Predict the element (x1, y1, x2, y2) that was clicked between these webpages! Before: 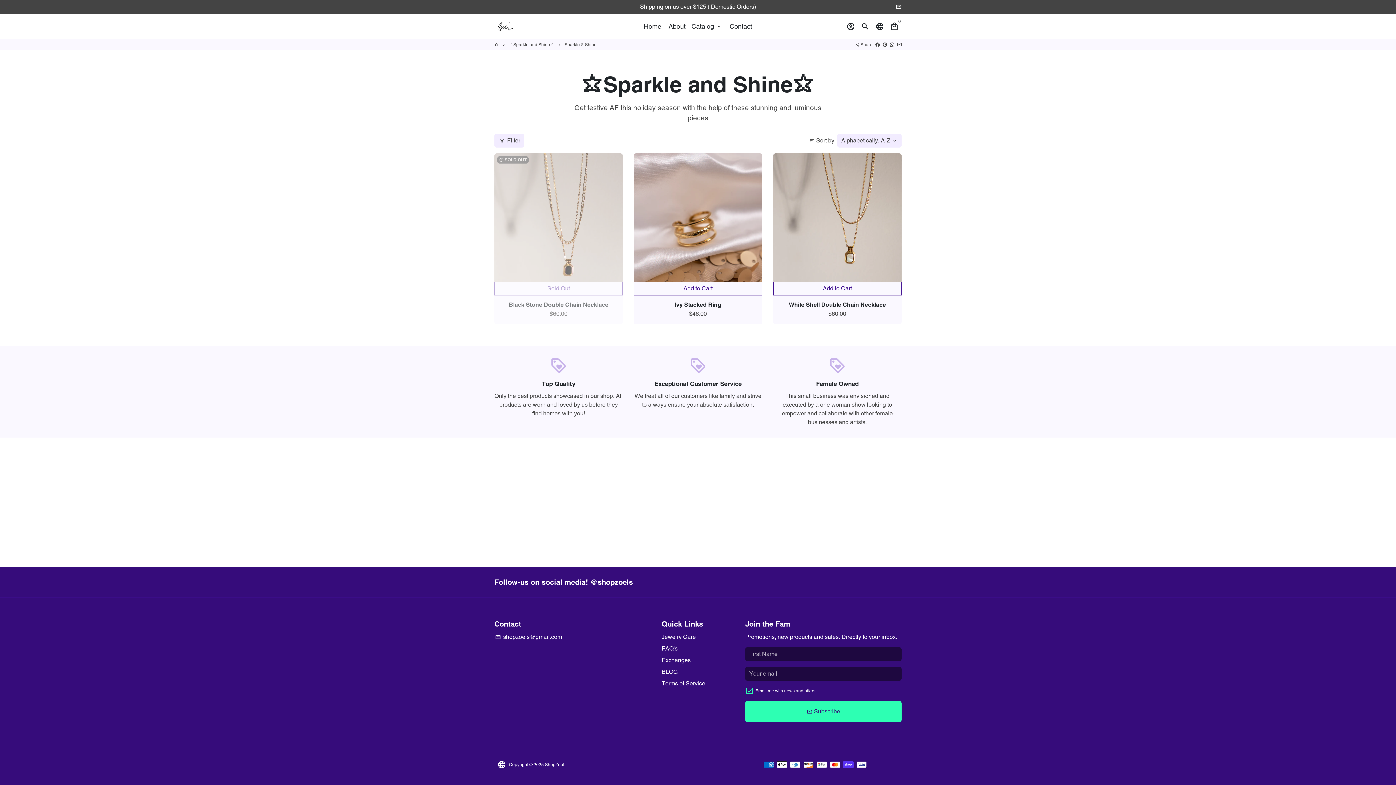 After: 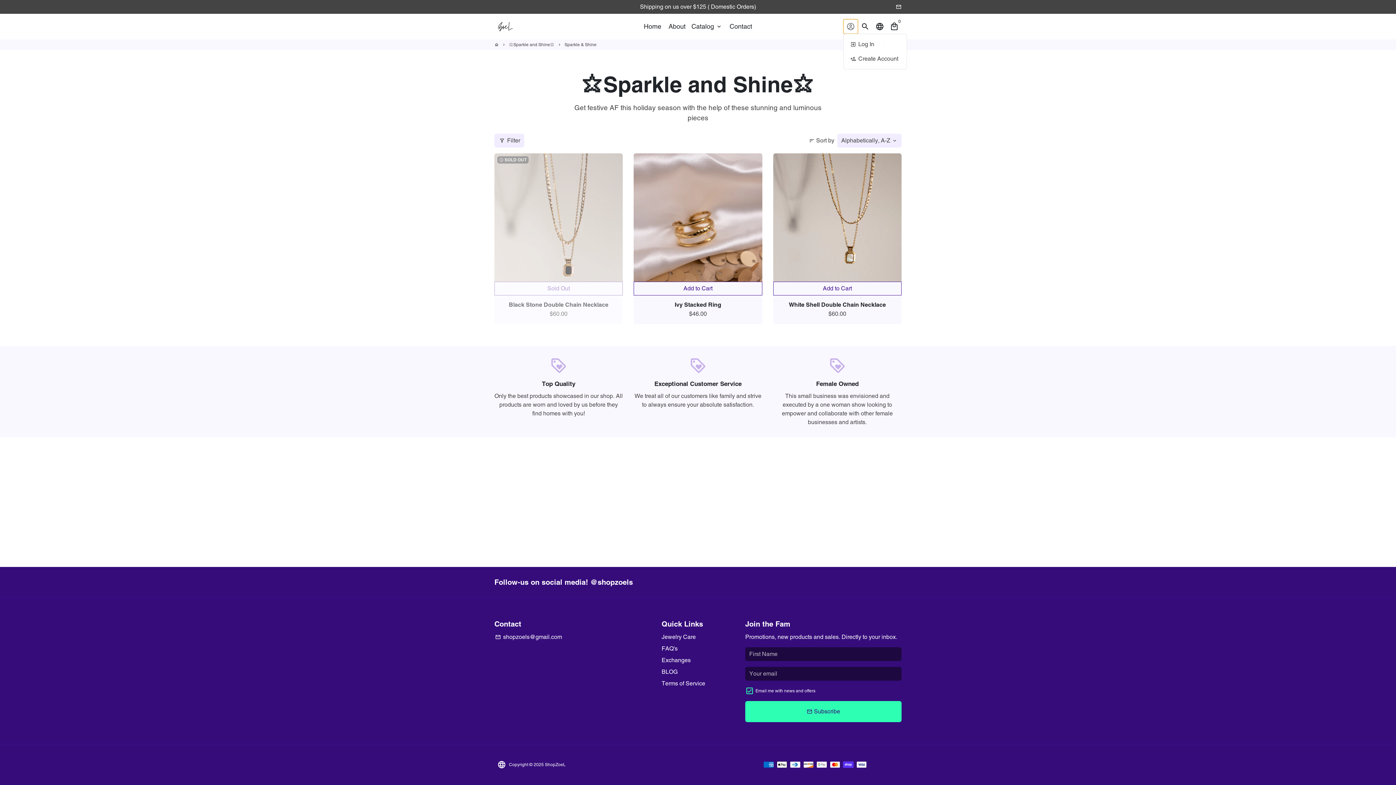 Action: bbox: (843, 19, 858, 33) label: Log In